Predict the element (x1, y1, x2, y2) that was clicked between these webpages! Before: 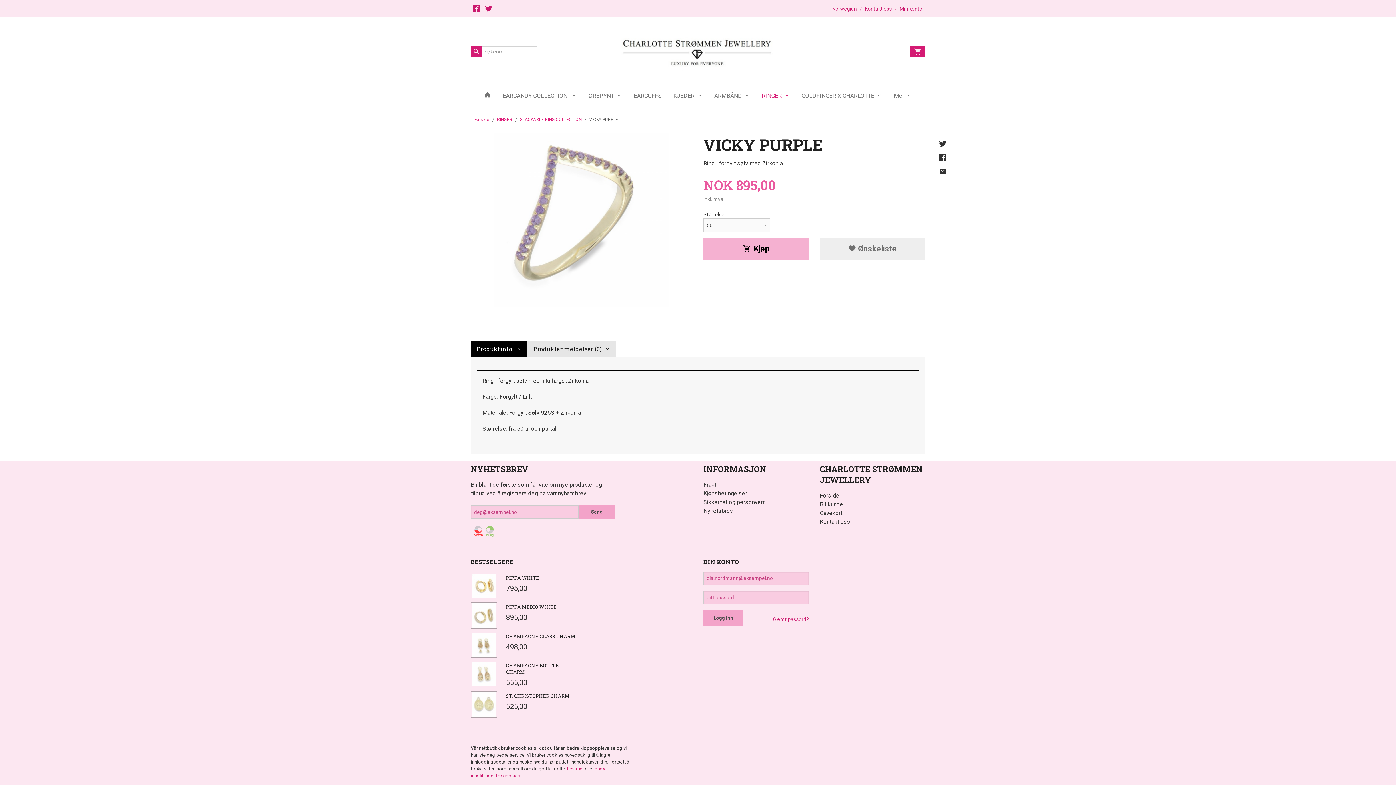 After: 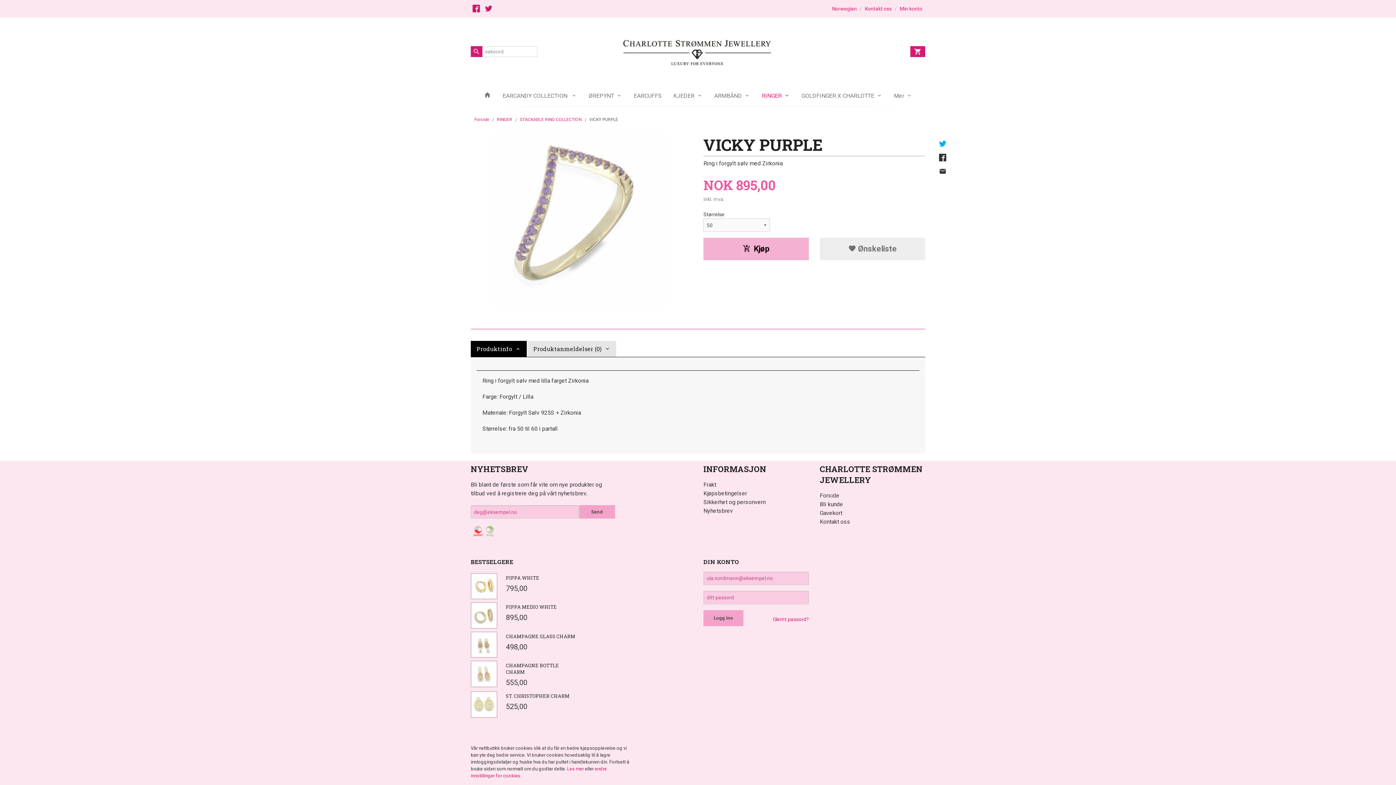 Action: bbox: (937, 138, 948, 149)